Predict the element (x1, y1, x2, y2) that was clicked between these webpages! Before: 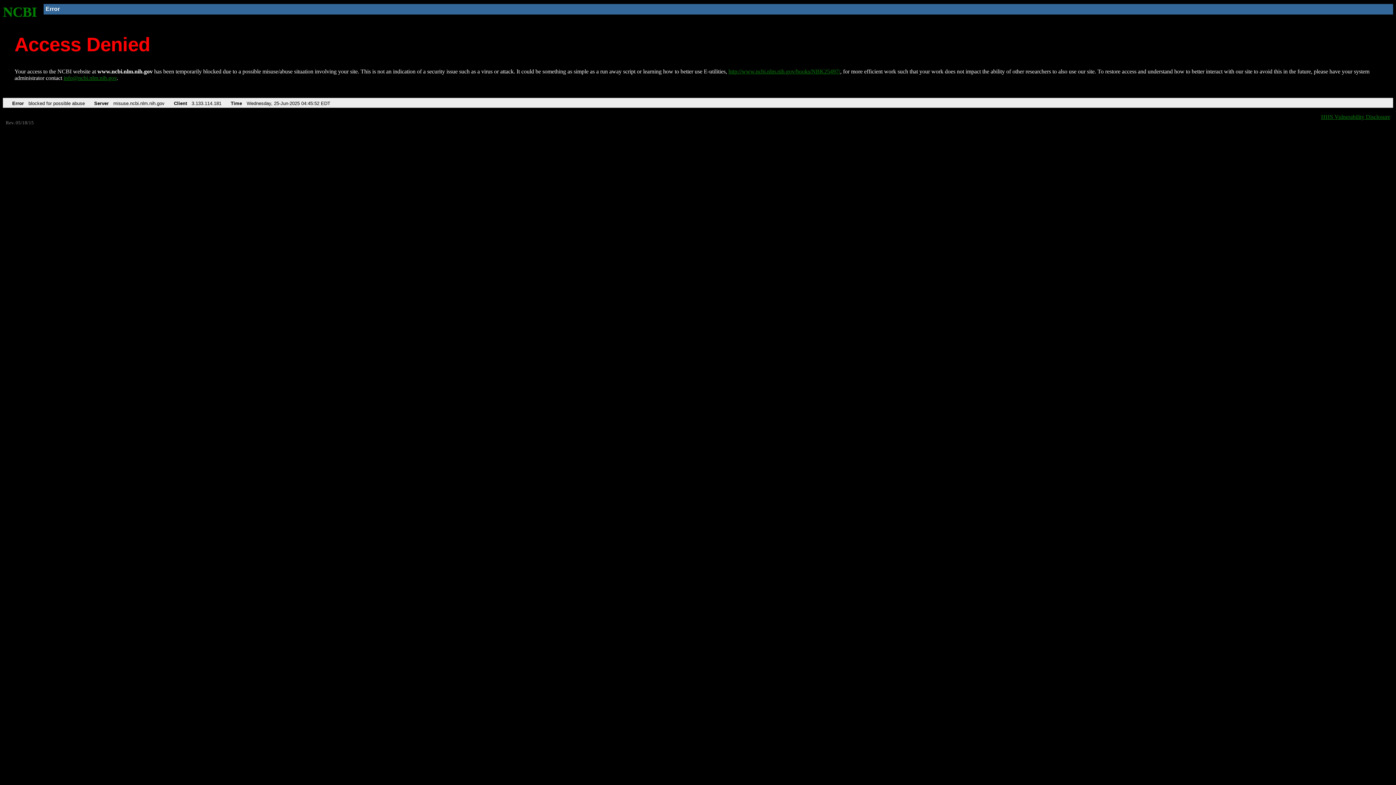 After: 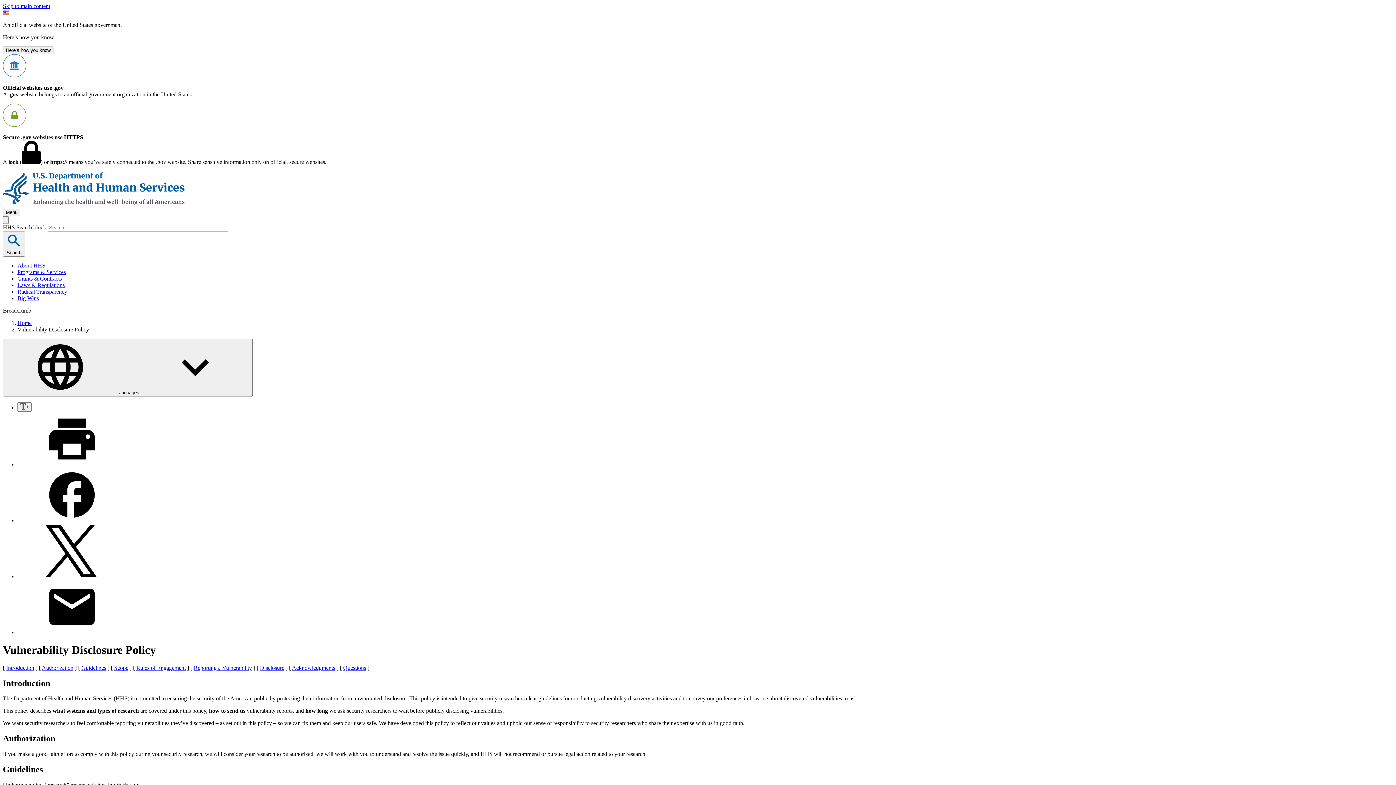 Action: bbox: (1321, 113, 1390, 119) label: HHS Vulnerability Disclosure